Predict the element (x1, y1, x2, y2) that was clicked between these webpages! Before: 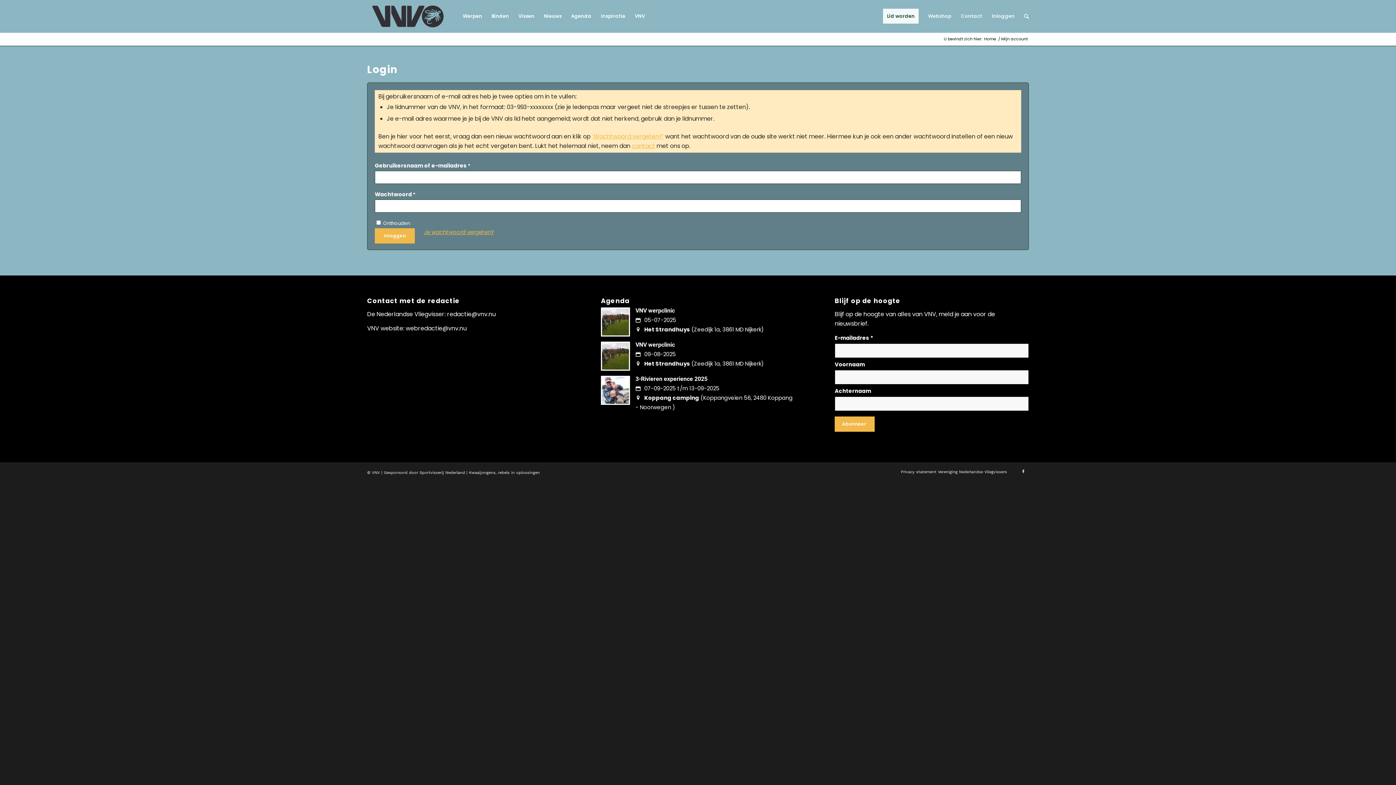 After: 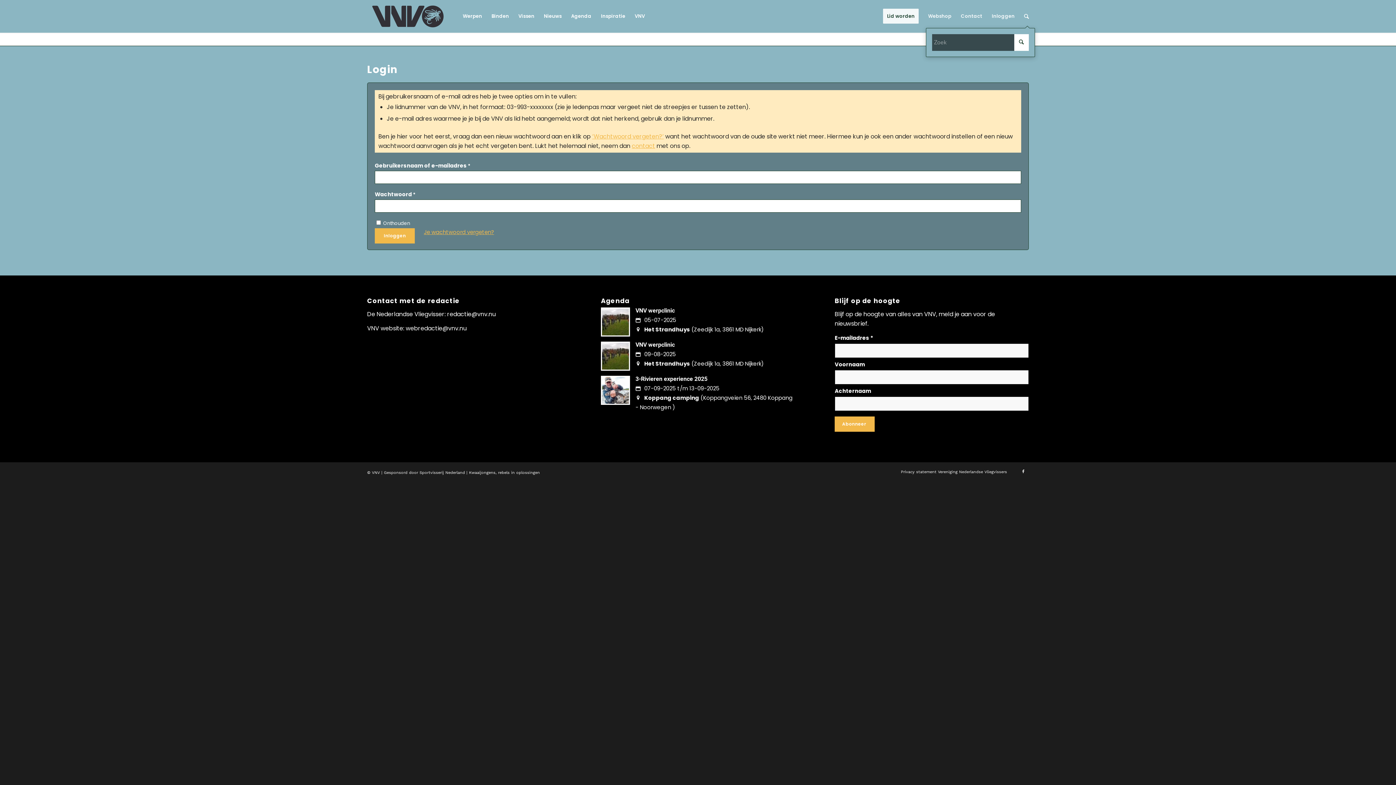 Action: label: Zoek bbox: (1019, 0, 1029, 32)